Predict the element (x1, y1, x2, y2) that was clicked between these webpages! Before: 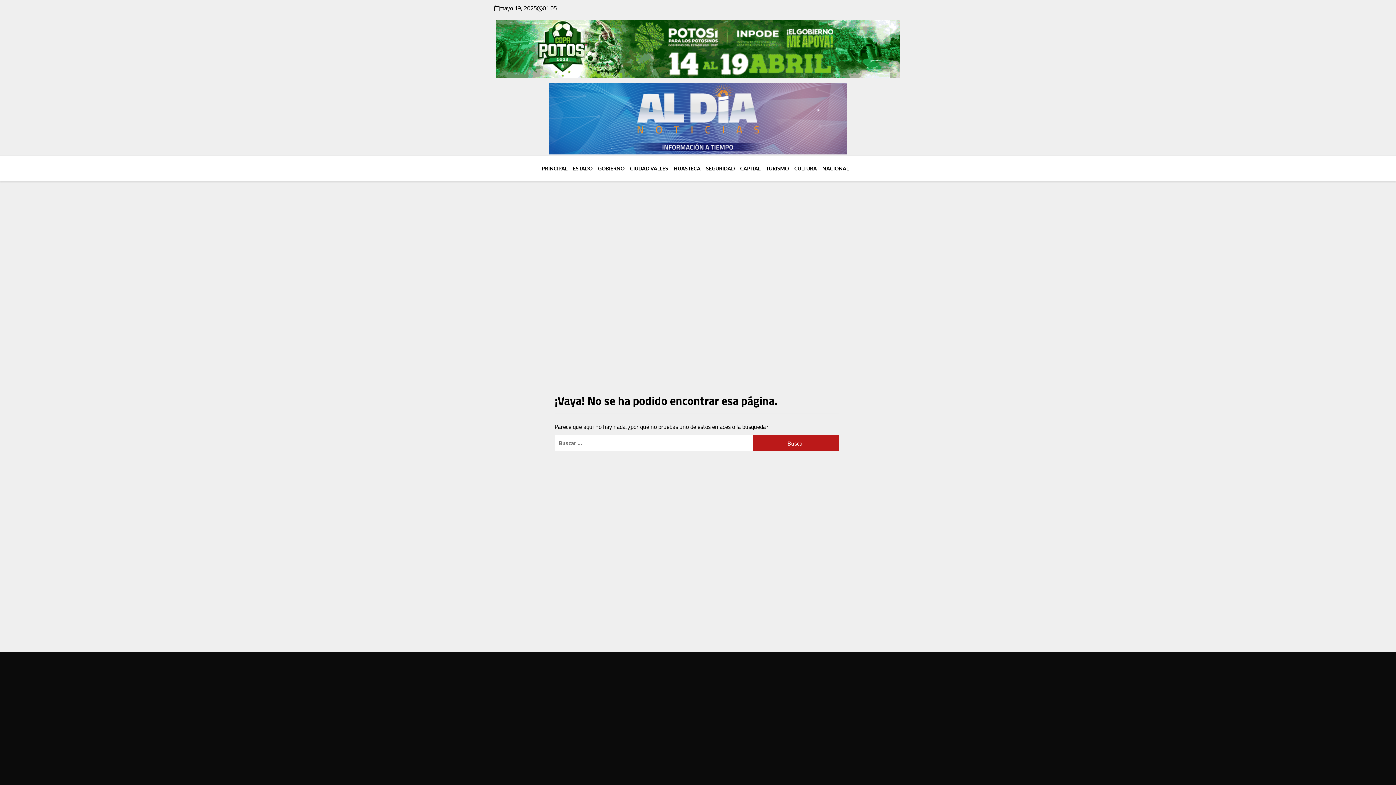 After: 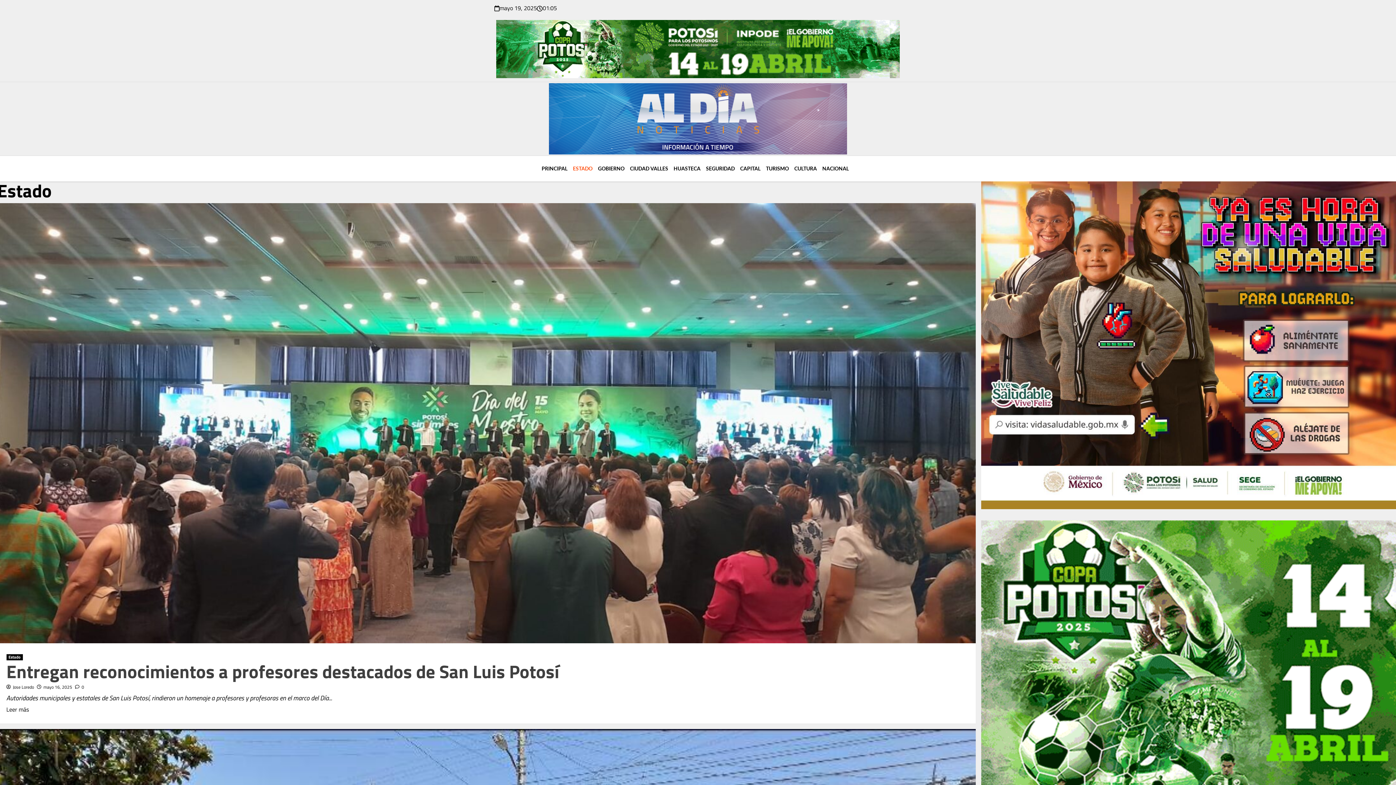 Action: label: ESTADO bbox: (573, 159, 598, 177)